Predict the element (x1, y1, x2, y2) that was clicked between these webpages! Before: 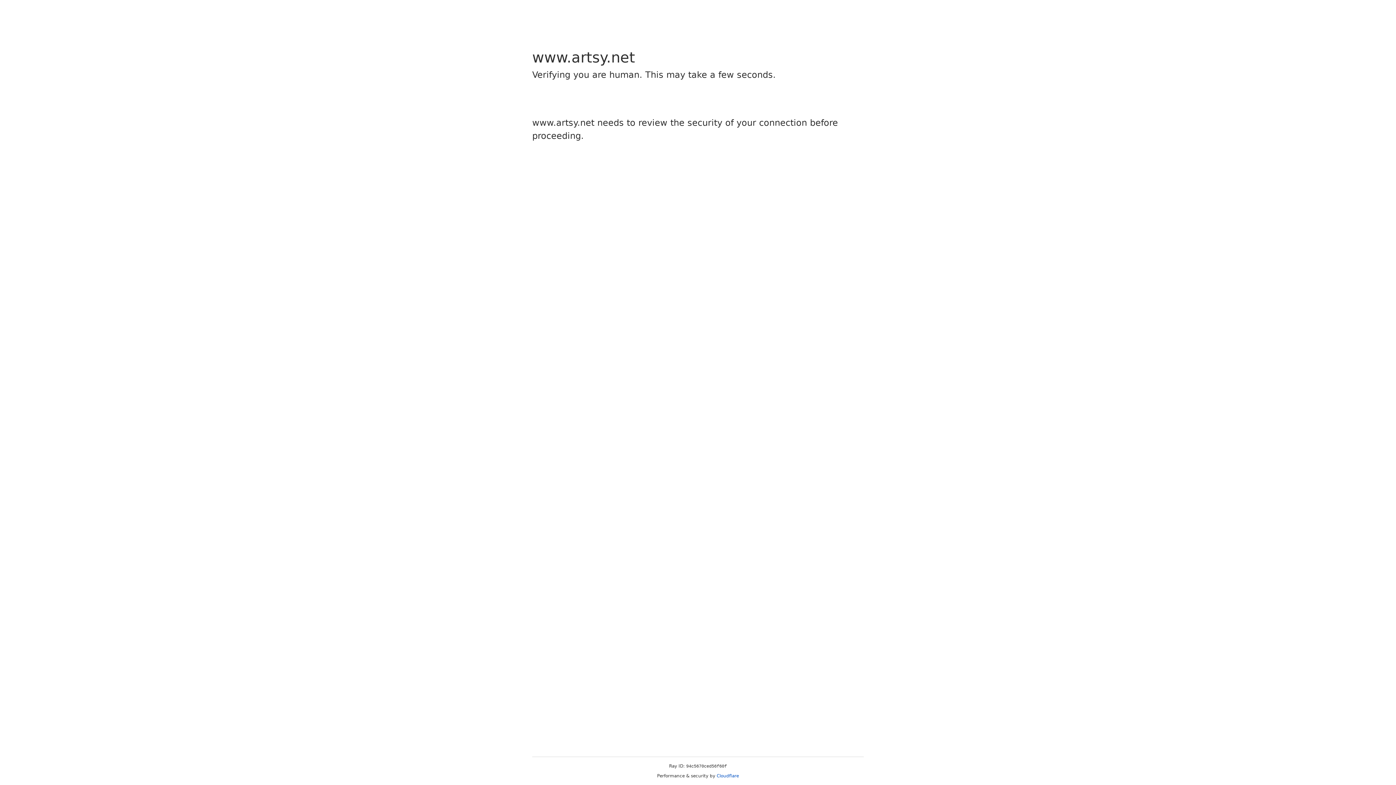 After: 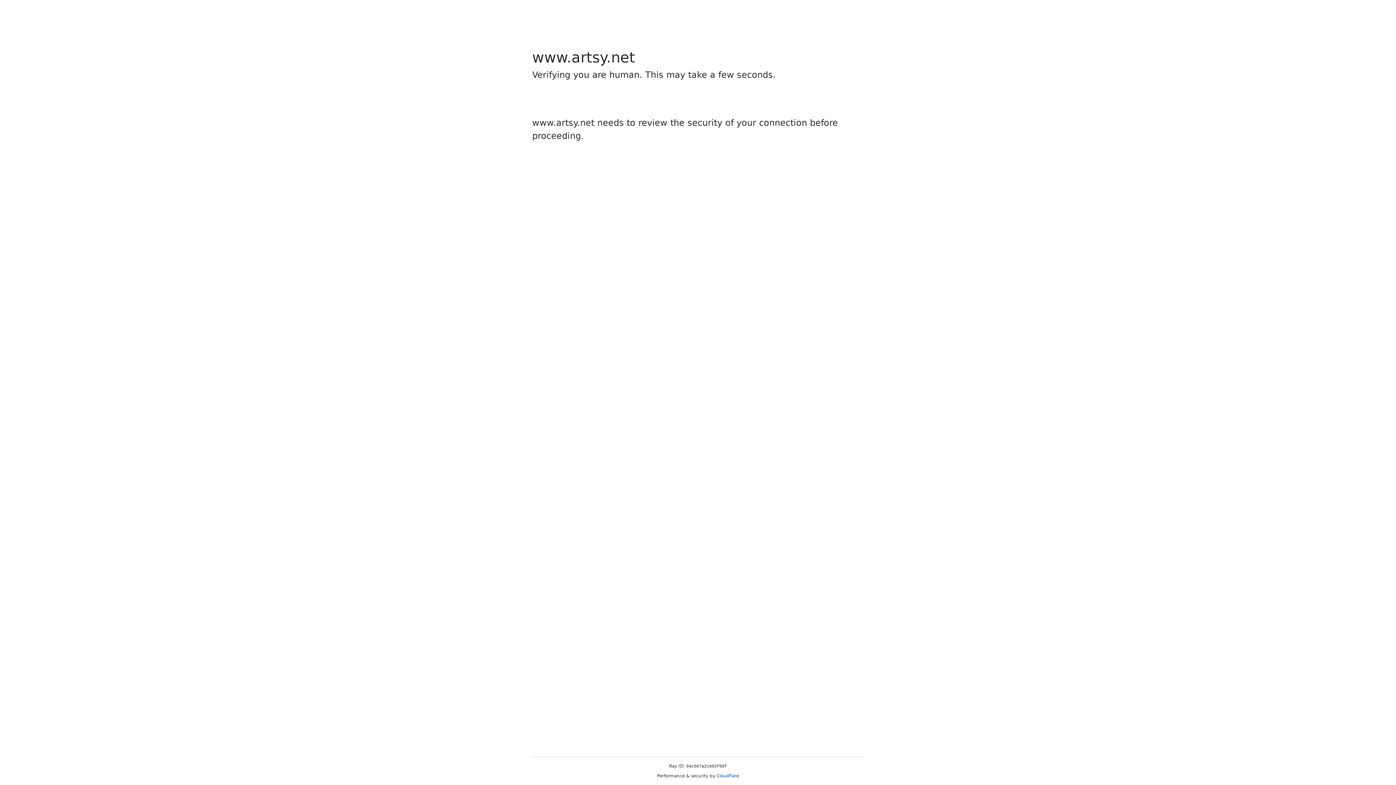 Action: label: Cloudflare bbox: (716, 773, 739, 778)